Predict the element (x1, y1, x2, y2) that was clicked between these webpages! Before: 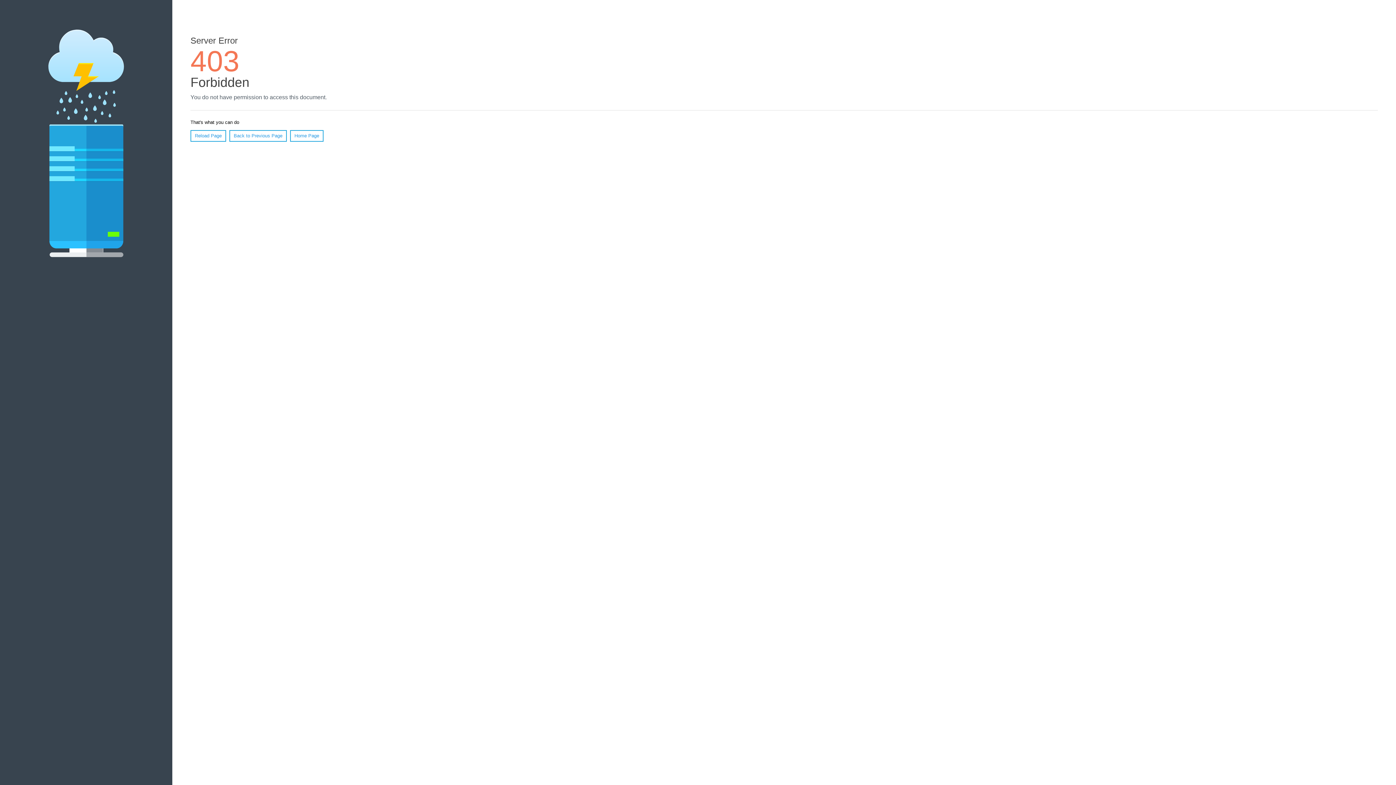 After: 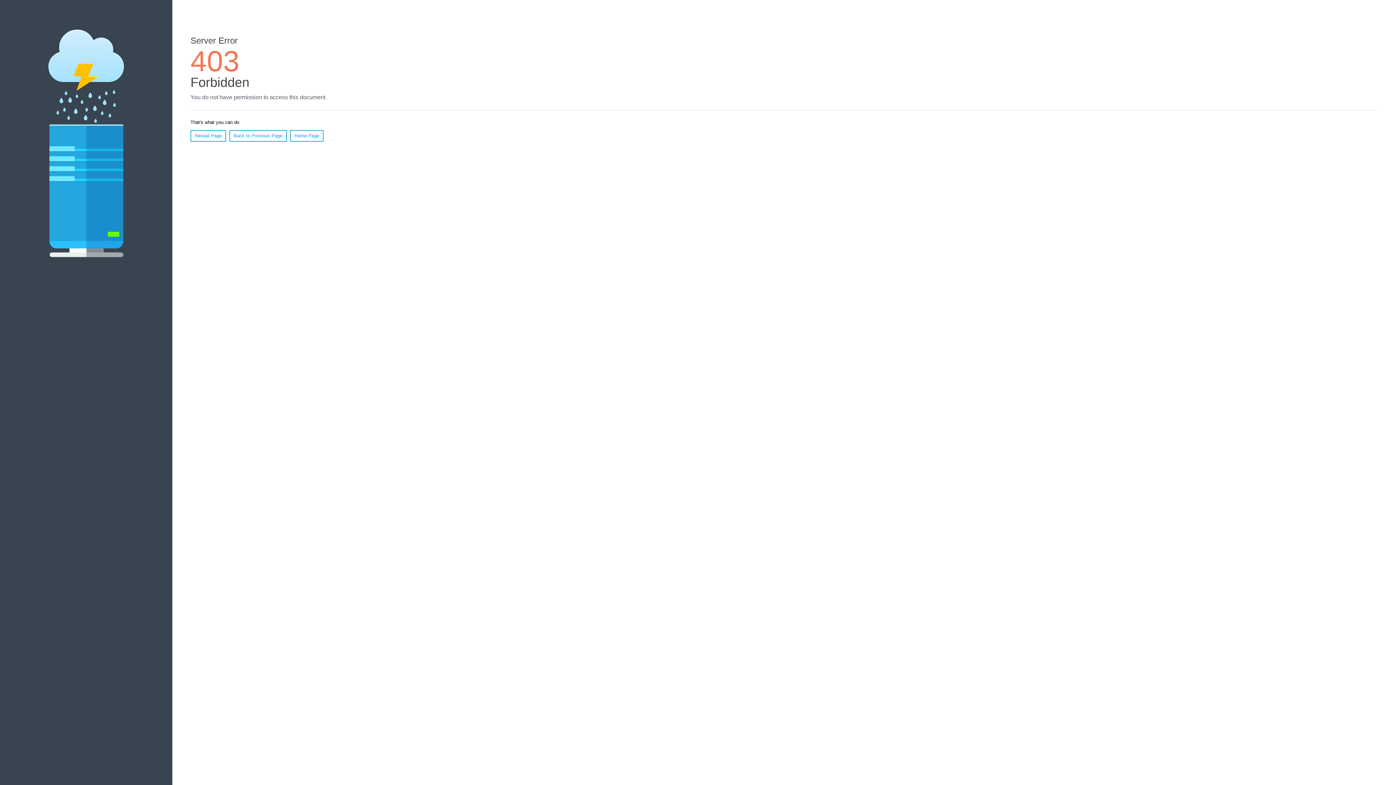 Action: label: Home Page bbox: (290, 130, 323, 141)